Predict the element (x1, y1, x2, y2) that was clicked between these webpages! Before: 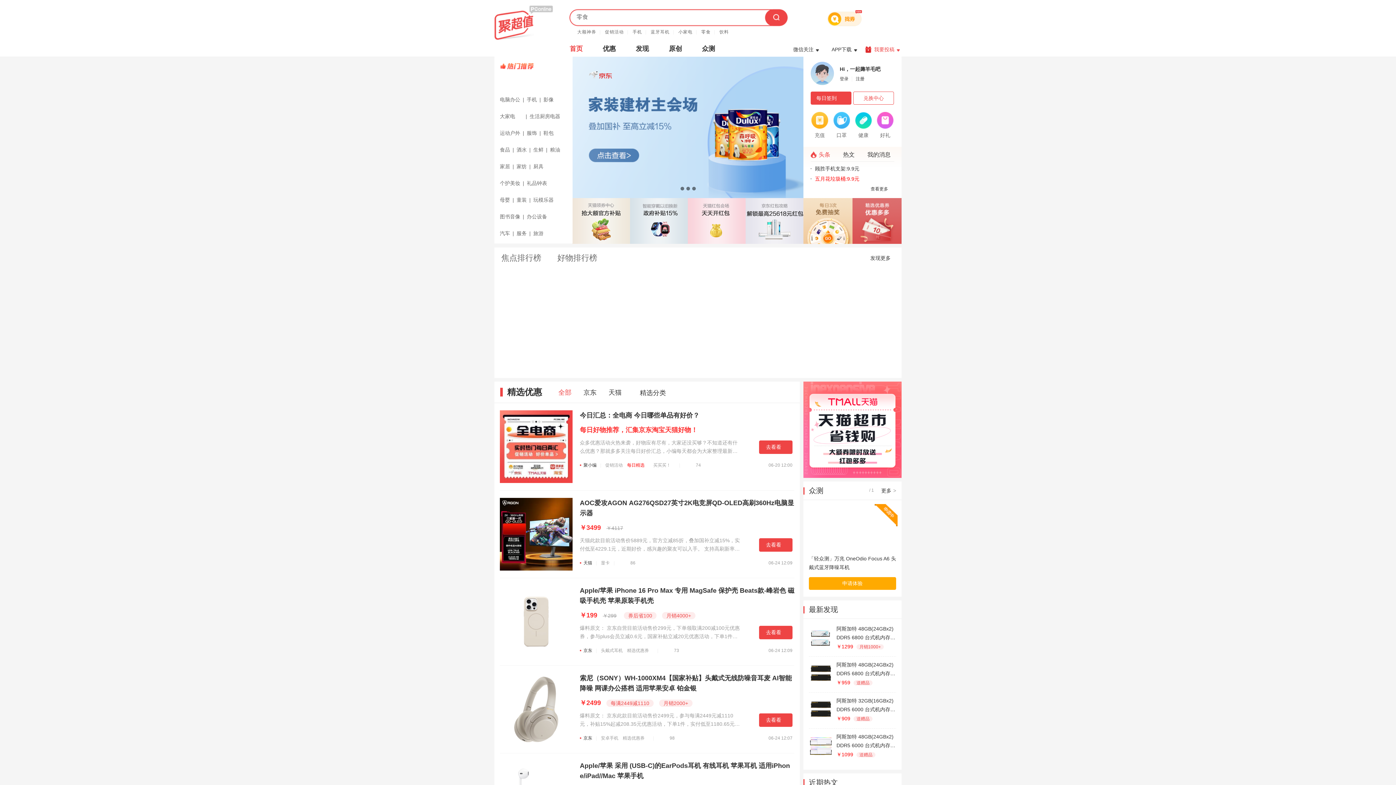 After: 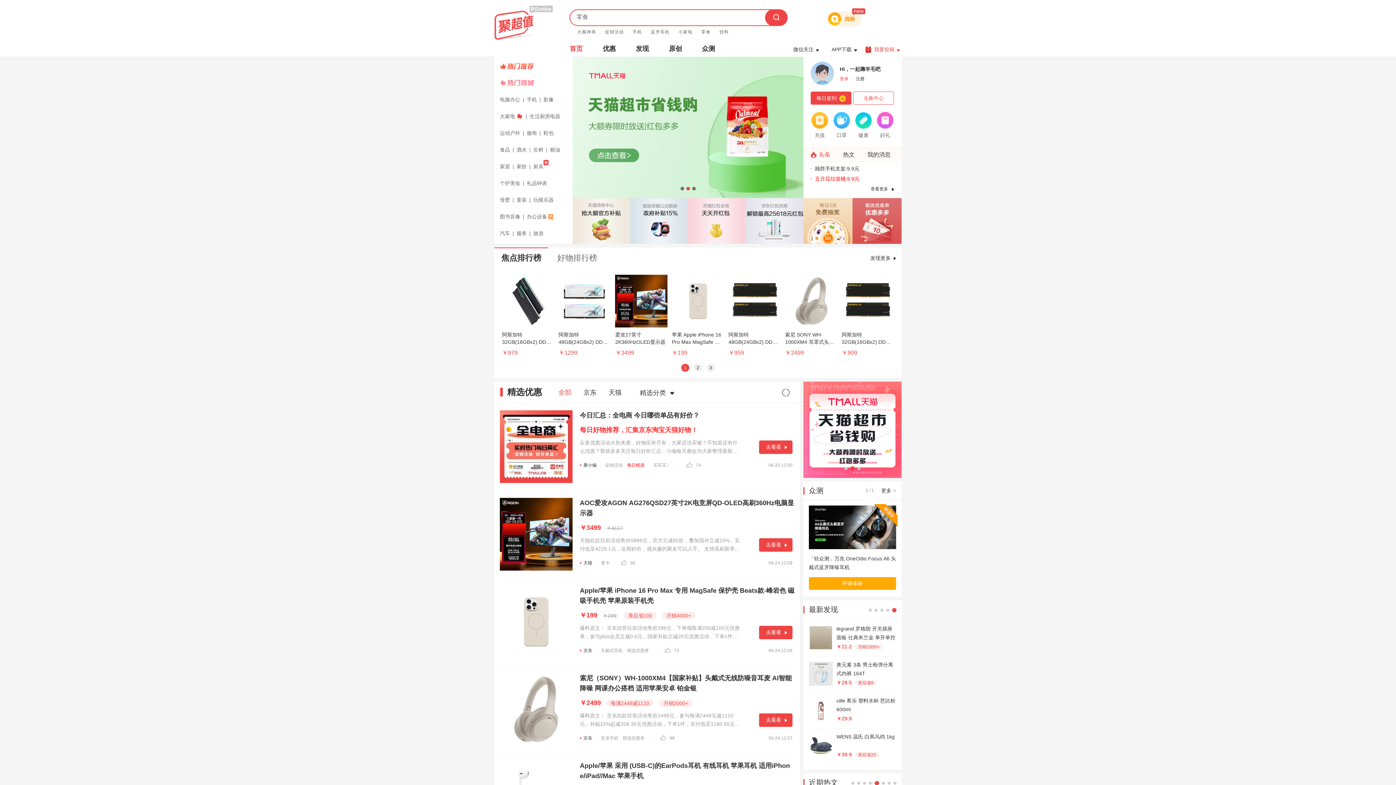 Action: label: 首页 bbox: (569, 42, 582, 56)